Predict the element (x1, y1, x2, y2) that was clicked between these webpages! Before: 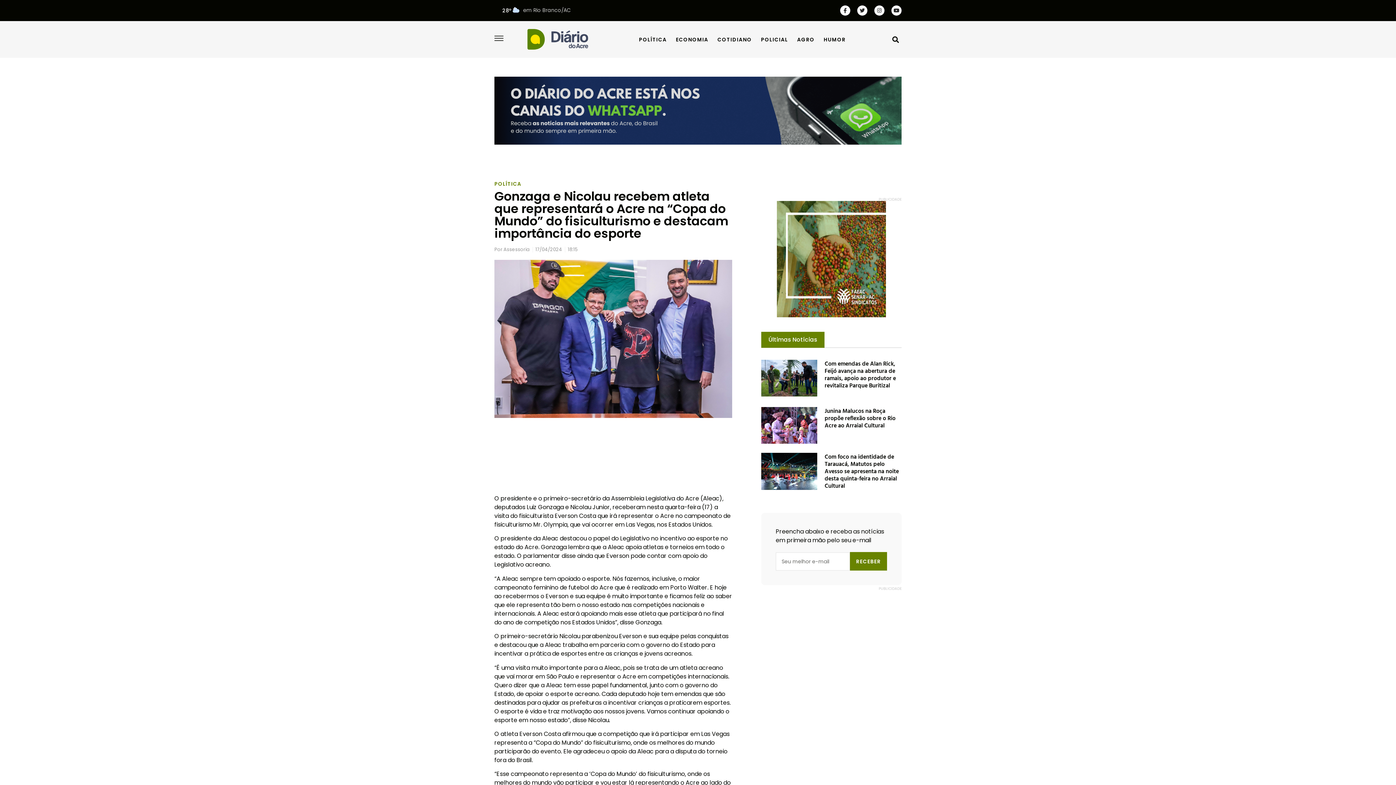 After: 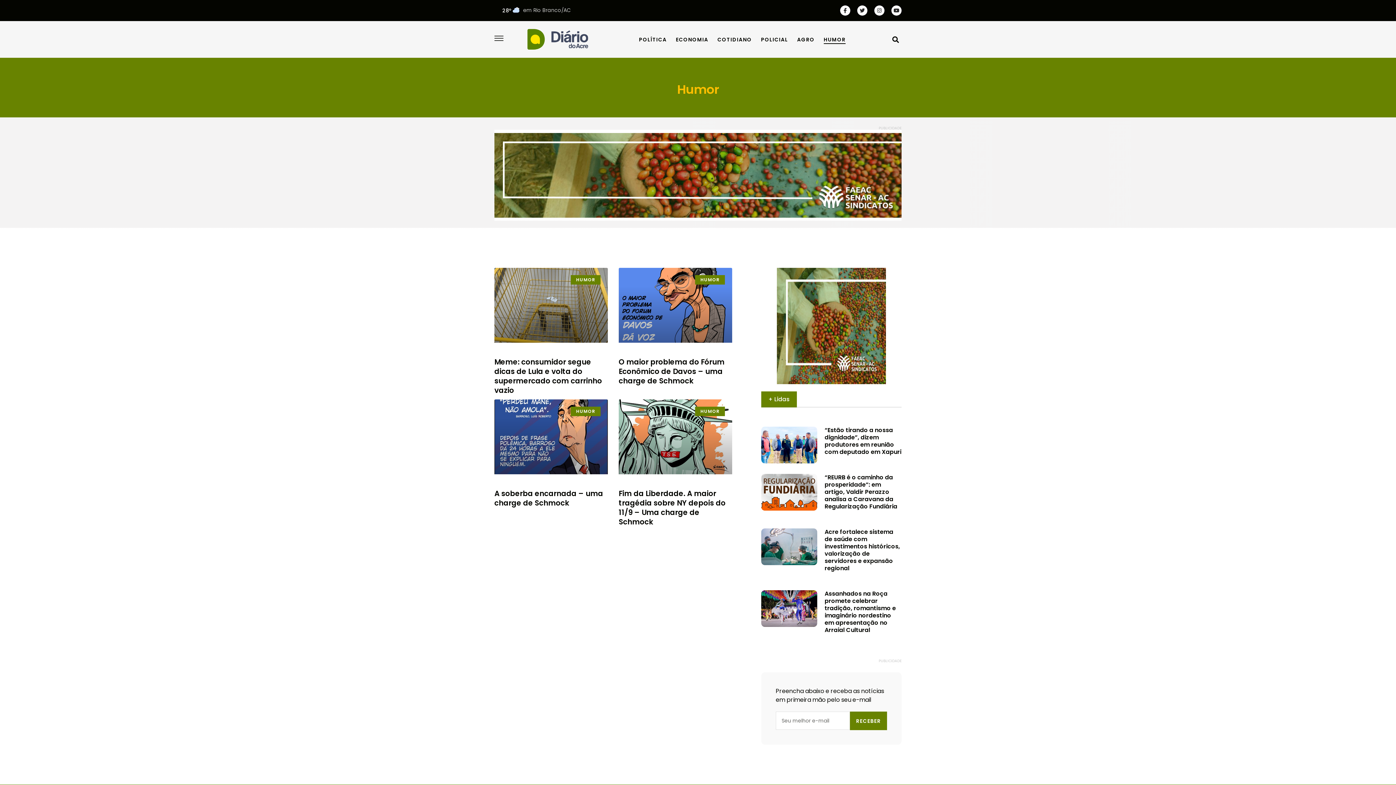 Action: bbox: (823, 35, 845, 43) label: HUMOR